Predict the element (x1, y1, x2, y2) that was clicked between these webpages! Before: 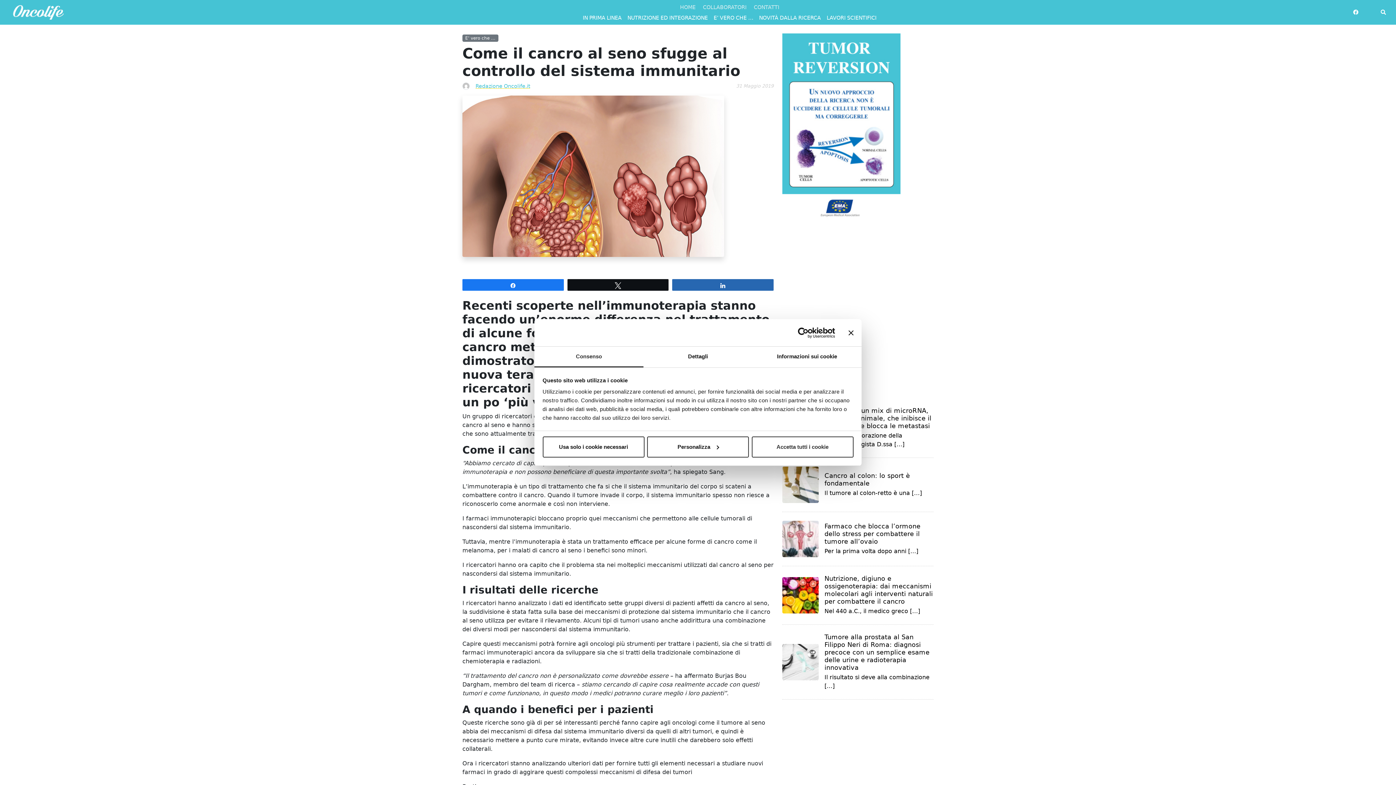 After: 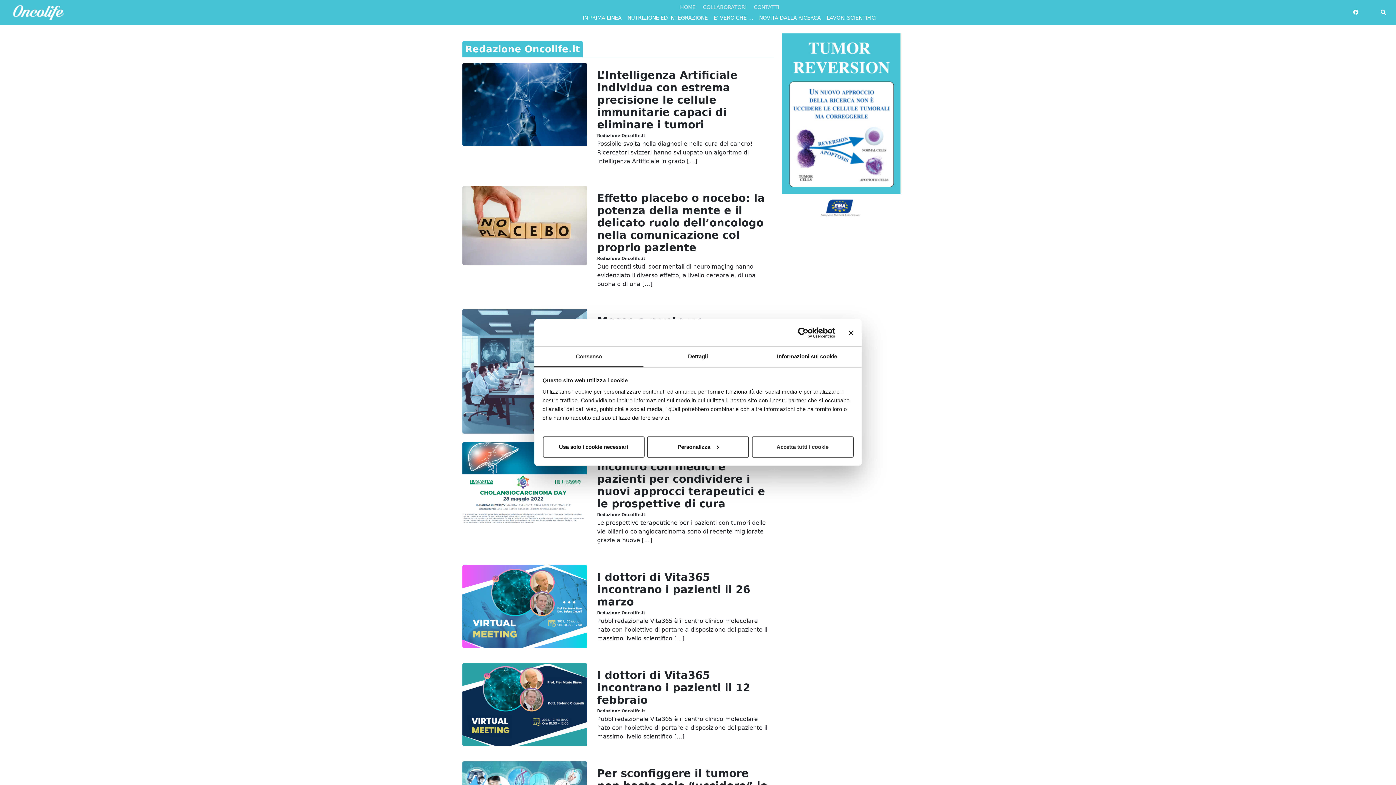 Action: bbox: (475, 83, 530, 89) label: Redazione Oncolife.it